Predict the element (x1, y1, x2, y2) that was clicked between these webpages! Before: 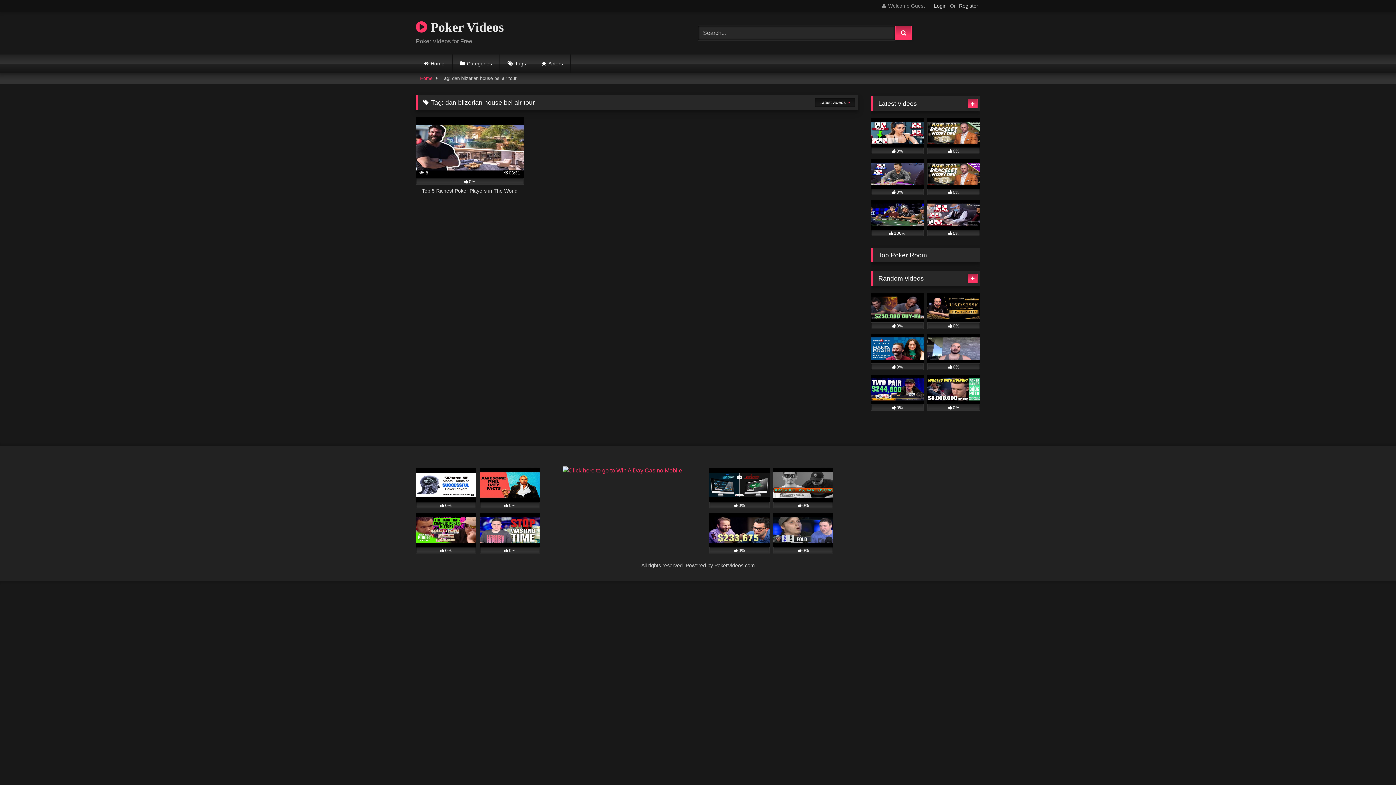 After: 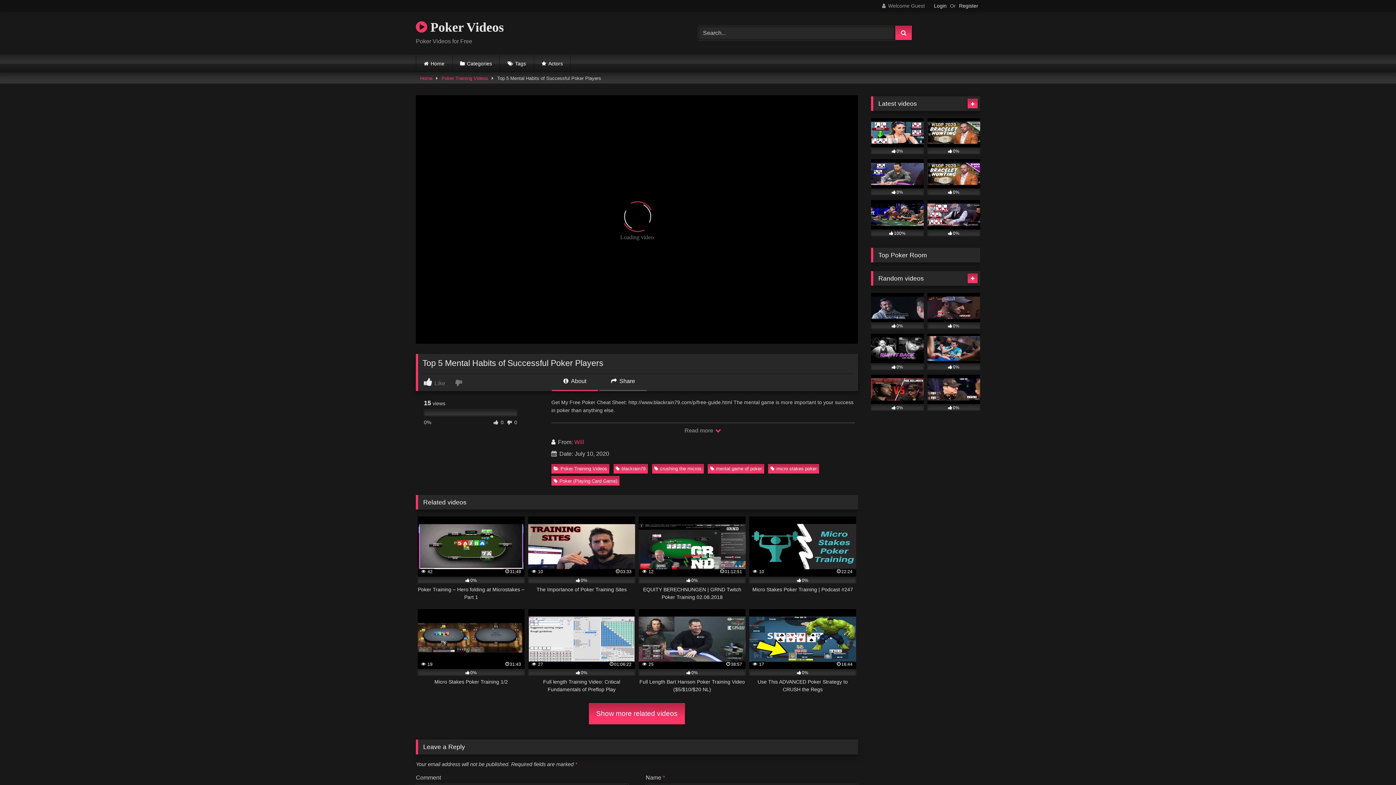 Action: label: 0% bbox: (416, 468, 476, 508)